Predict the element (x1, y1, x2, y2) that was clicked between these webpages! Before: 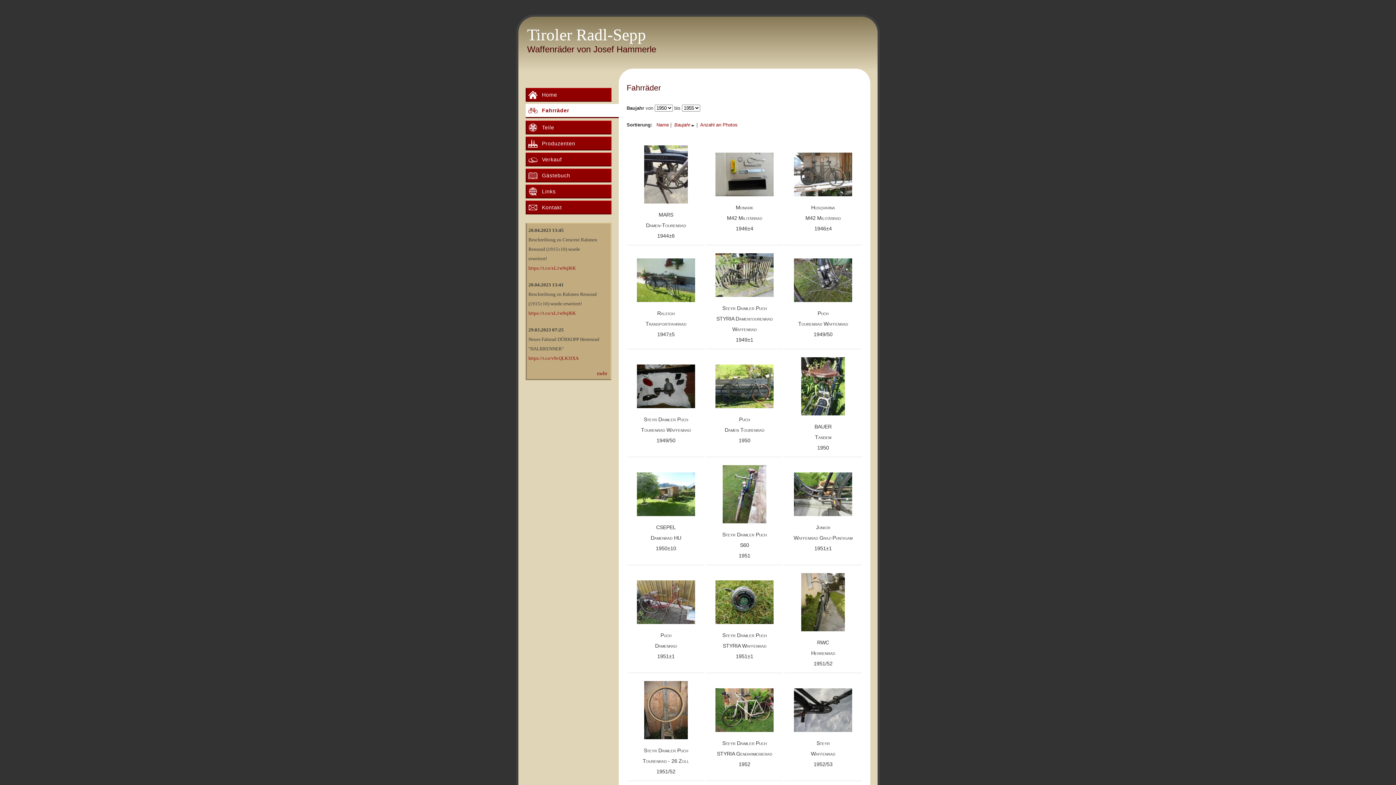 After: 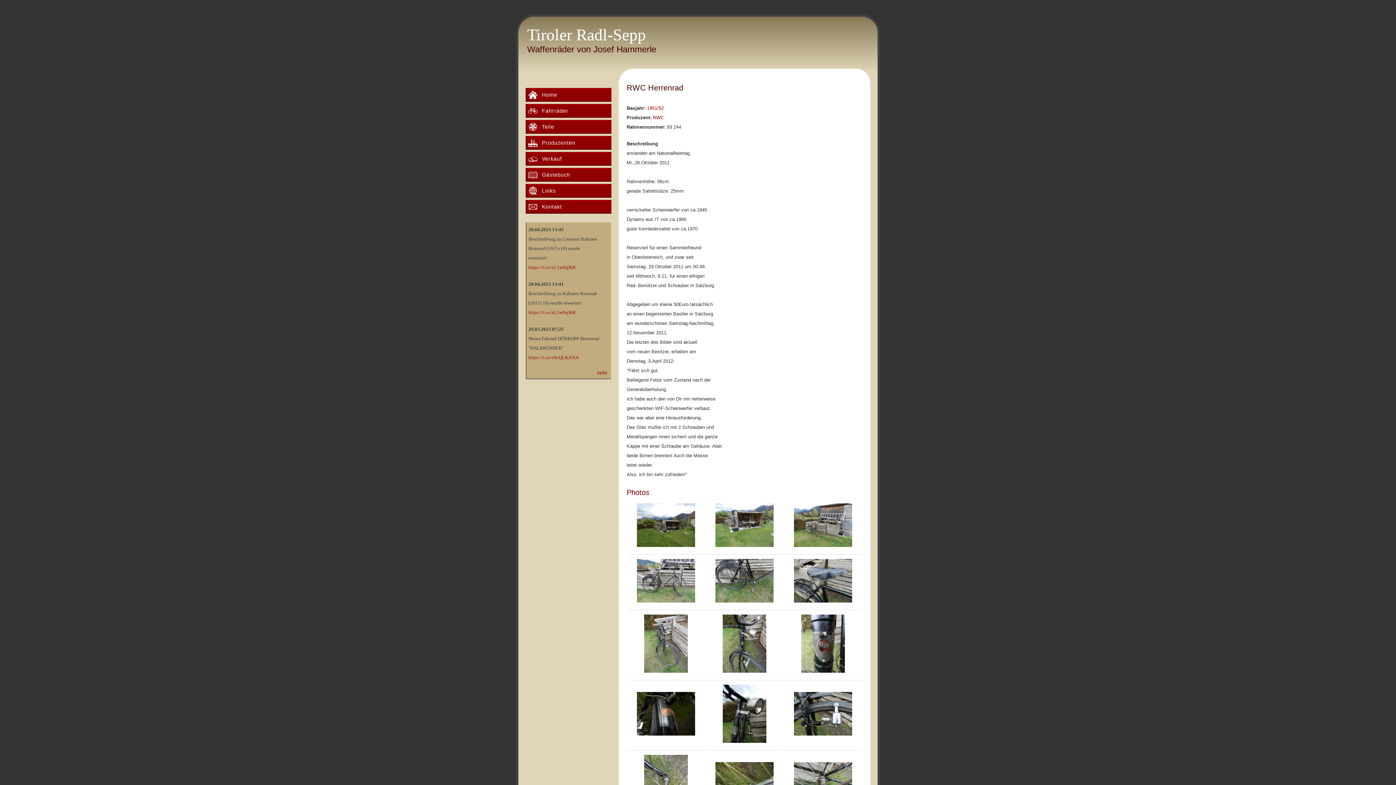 Action: bbox: (801, 573, 845, 669) label: 
RWC
Herrenrad
1951/52